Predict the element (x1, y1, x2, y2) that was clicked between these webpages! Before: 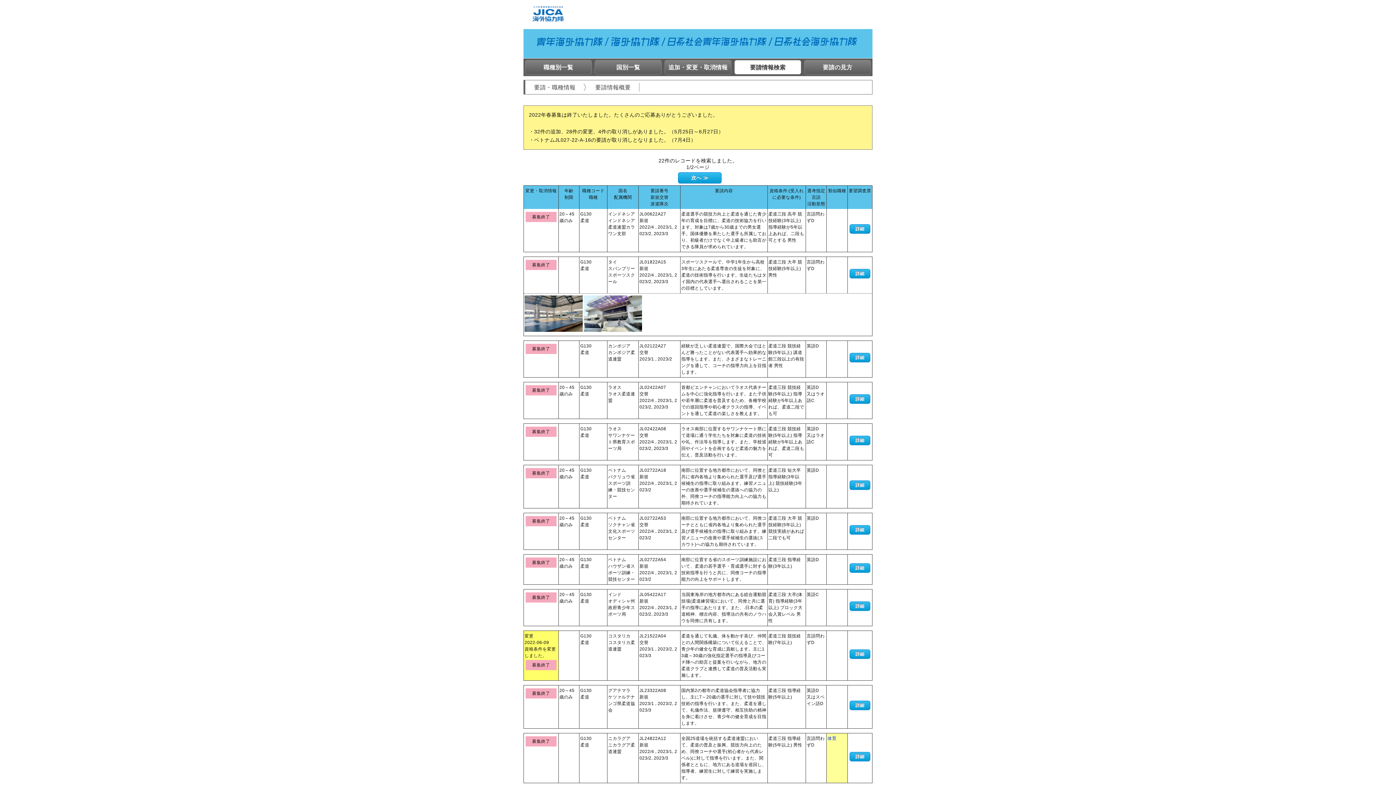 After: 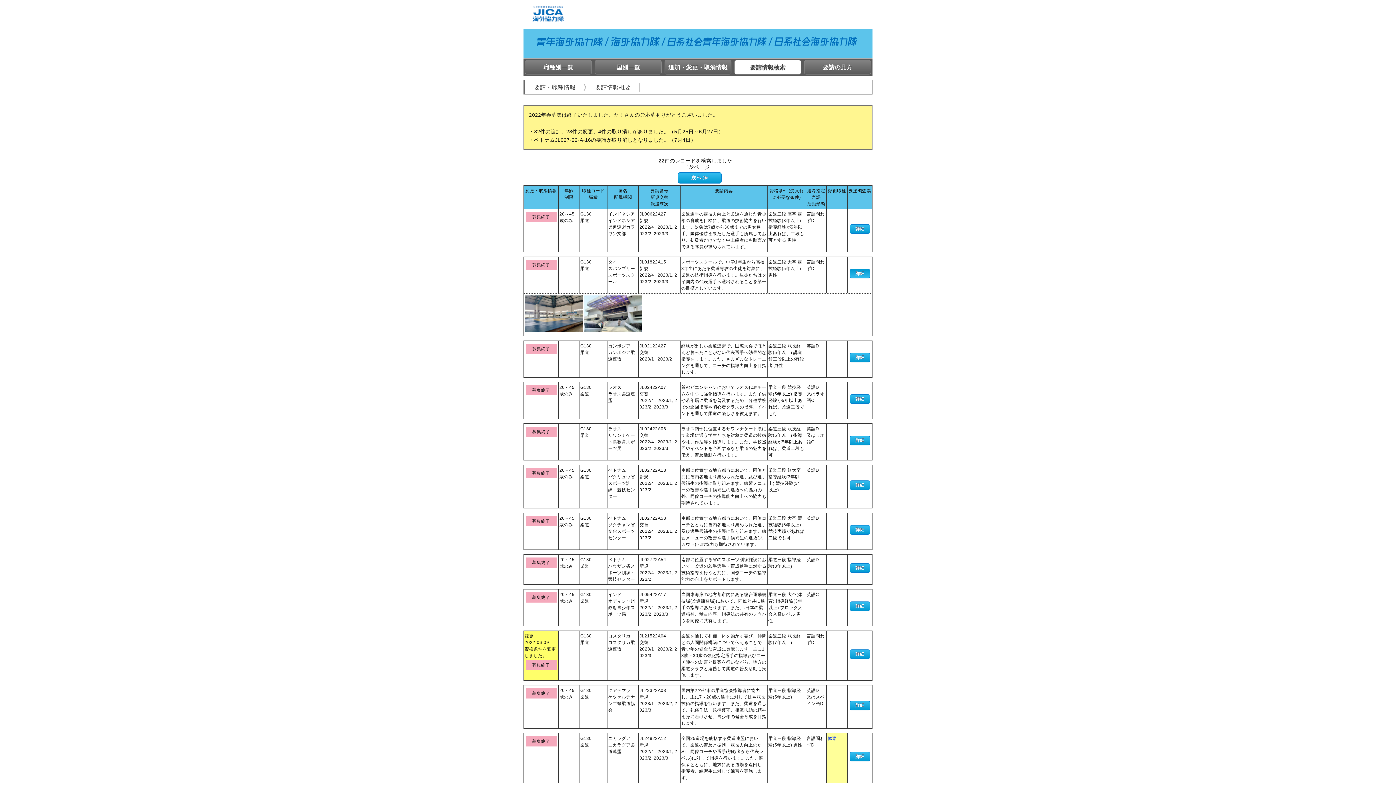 Action: label: 詳細 bbox: (849, 269, 870, 278)